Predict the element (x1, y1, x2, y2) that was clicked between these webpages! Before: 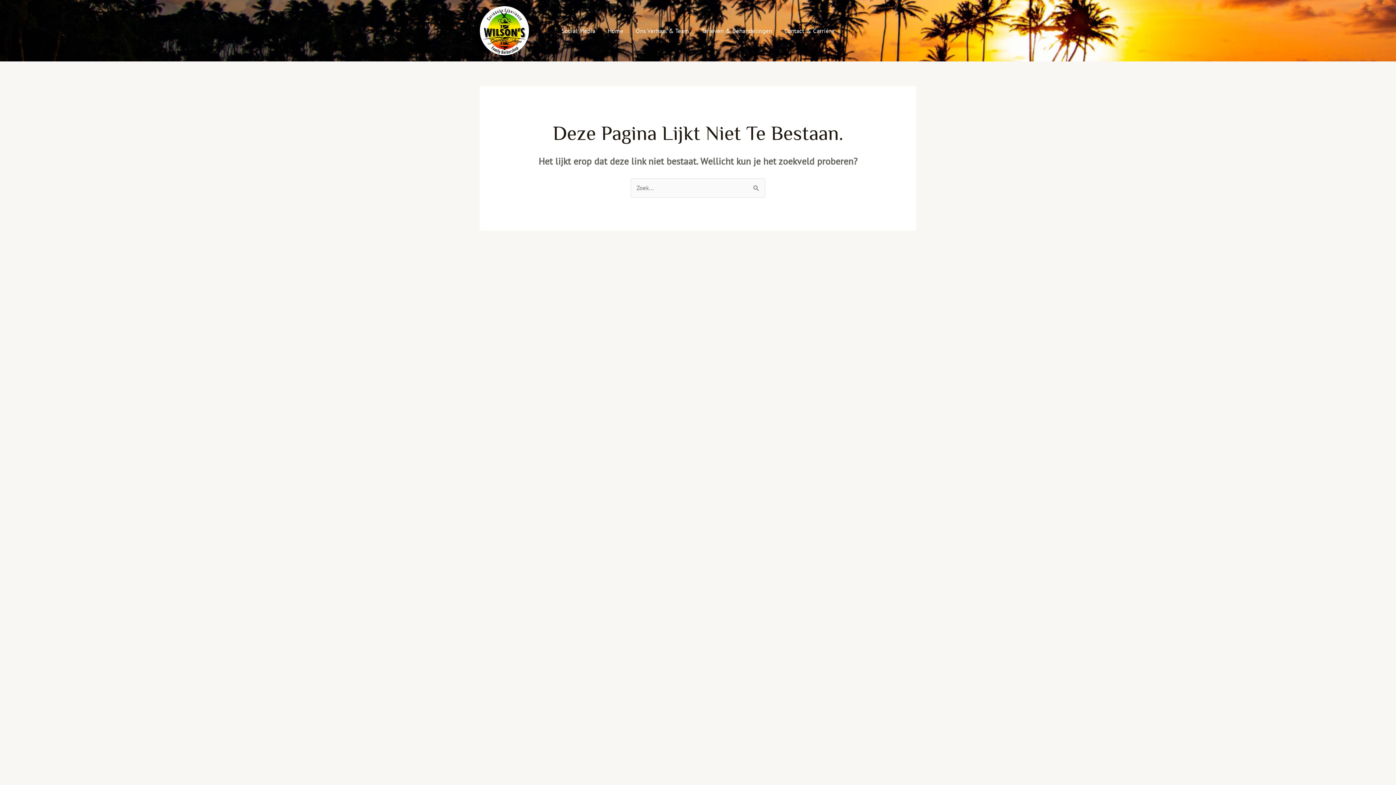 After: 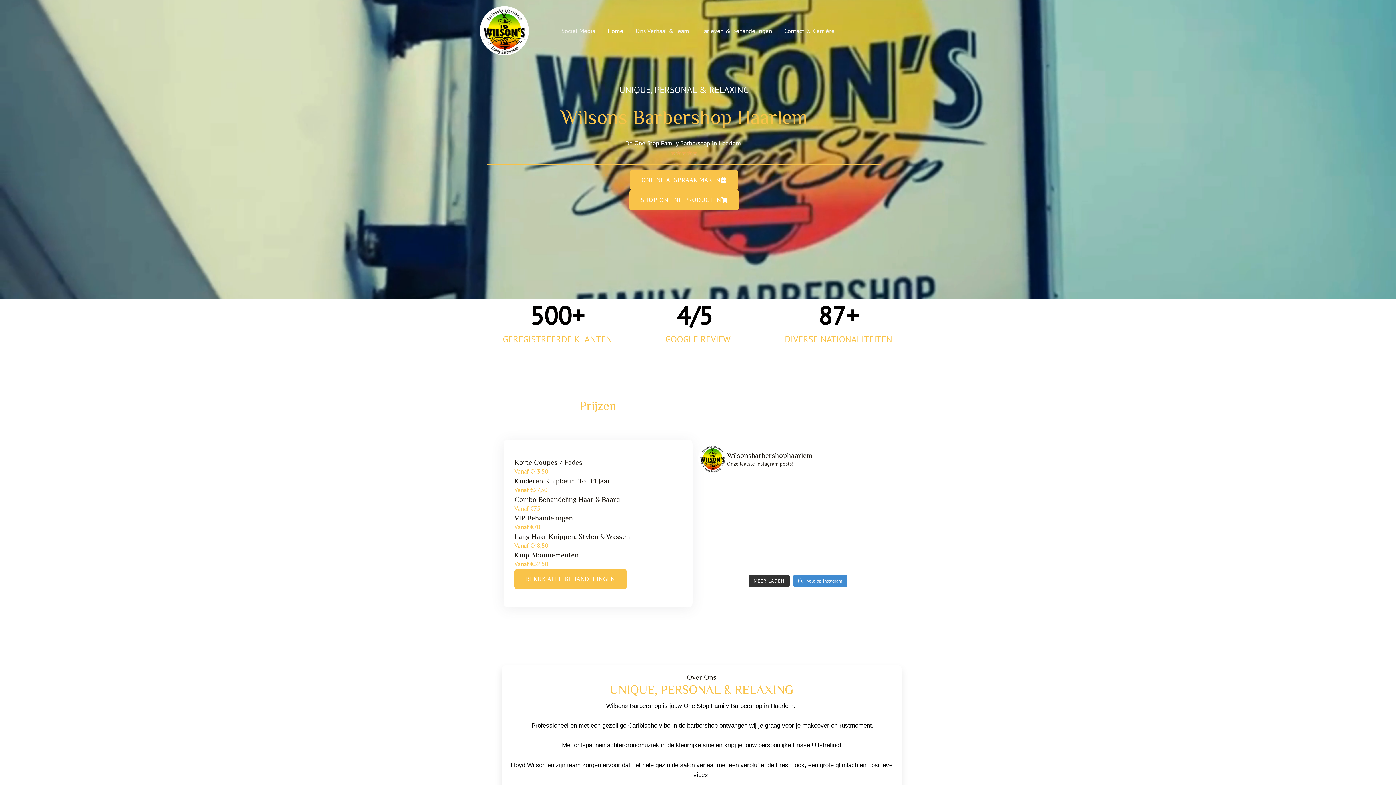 Action: bbox: (480, 26, 529, 34)